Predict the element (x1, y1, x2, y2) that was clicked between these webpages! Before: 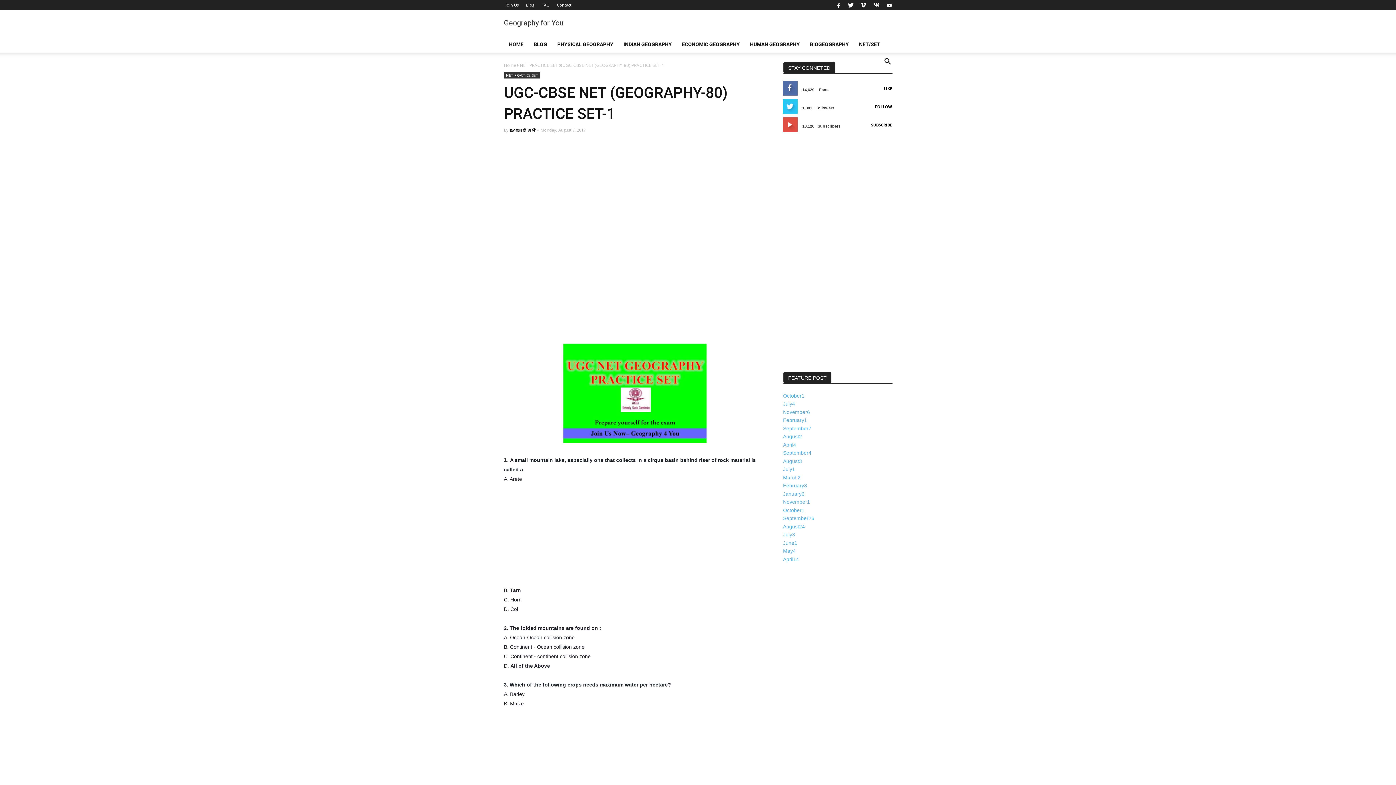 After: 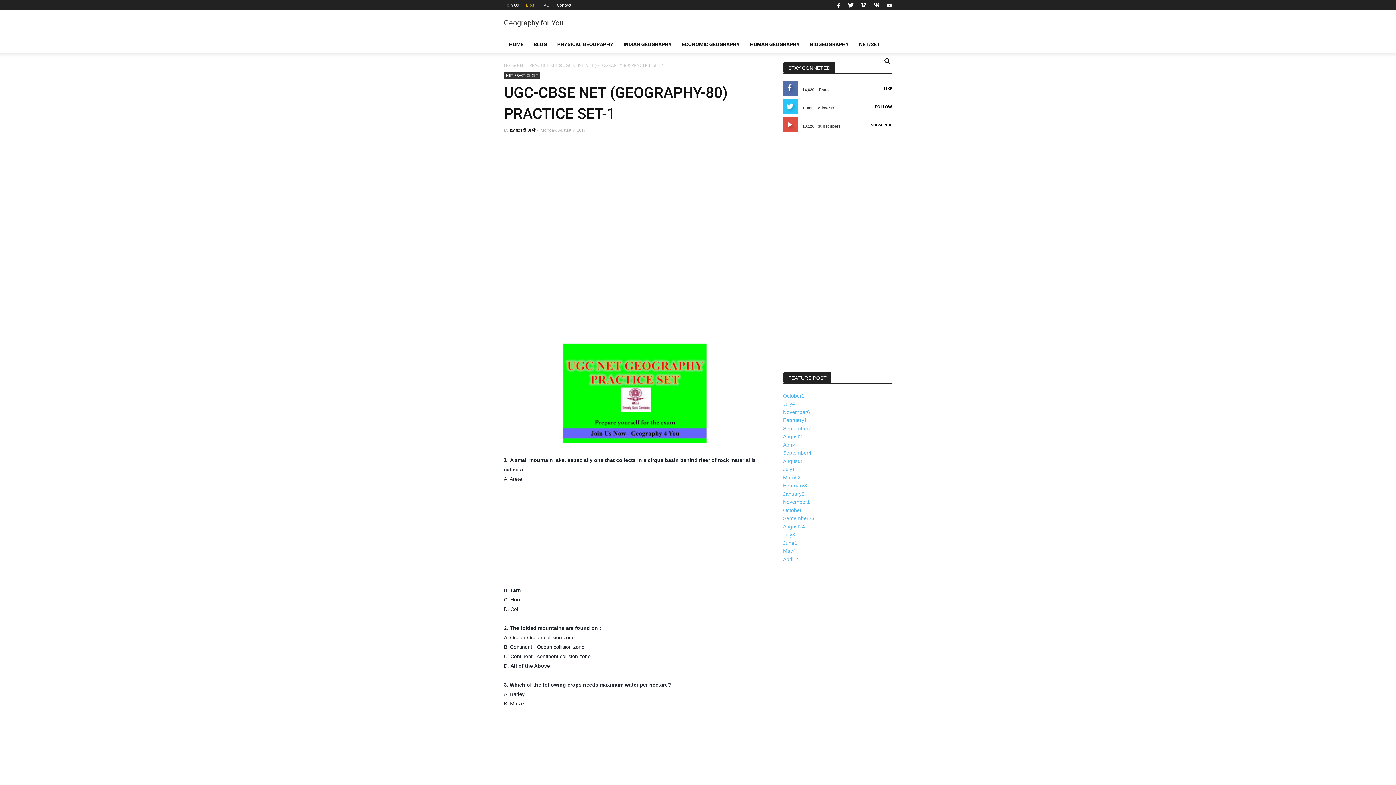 Action: label: Blog bbox: (524, 0, 536, 10)